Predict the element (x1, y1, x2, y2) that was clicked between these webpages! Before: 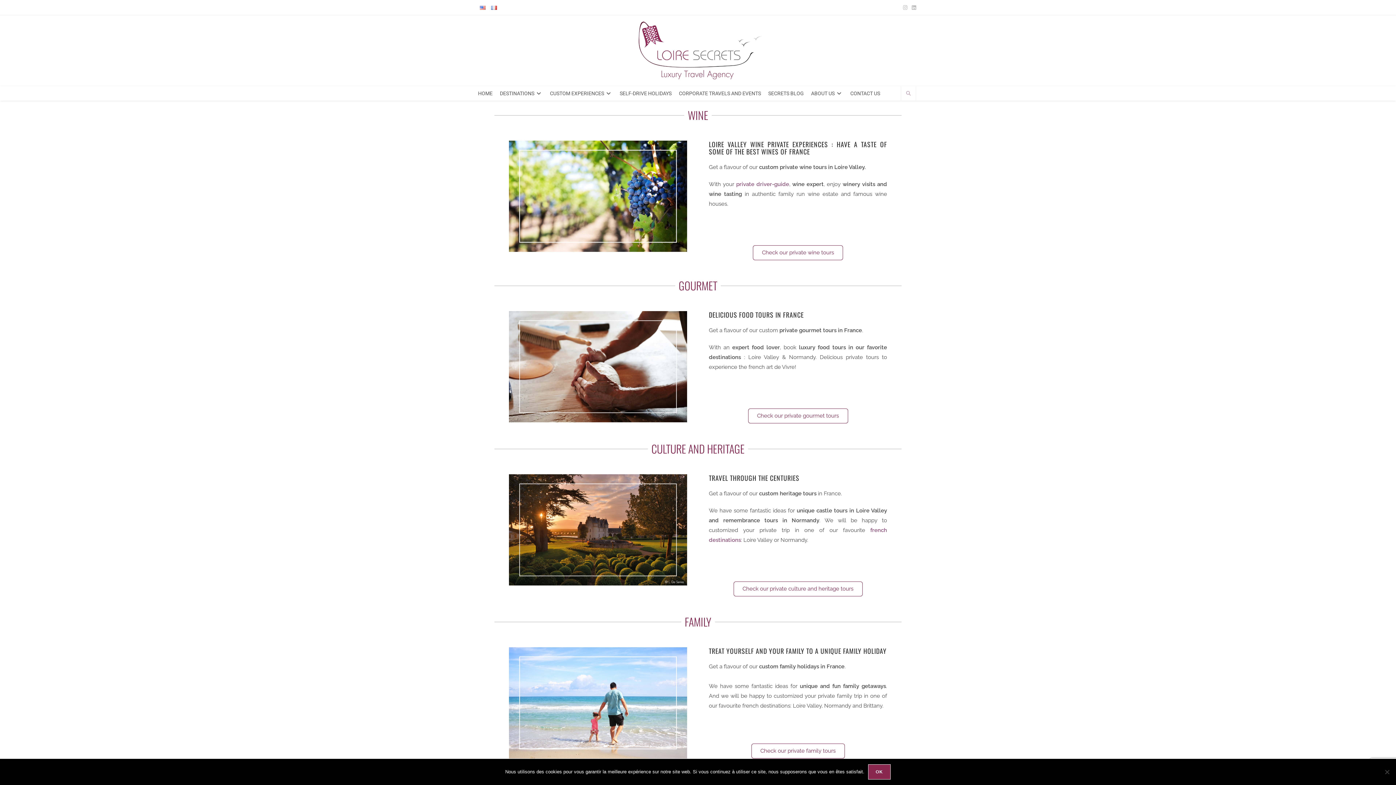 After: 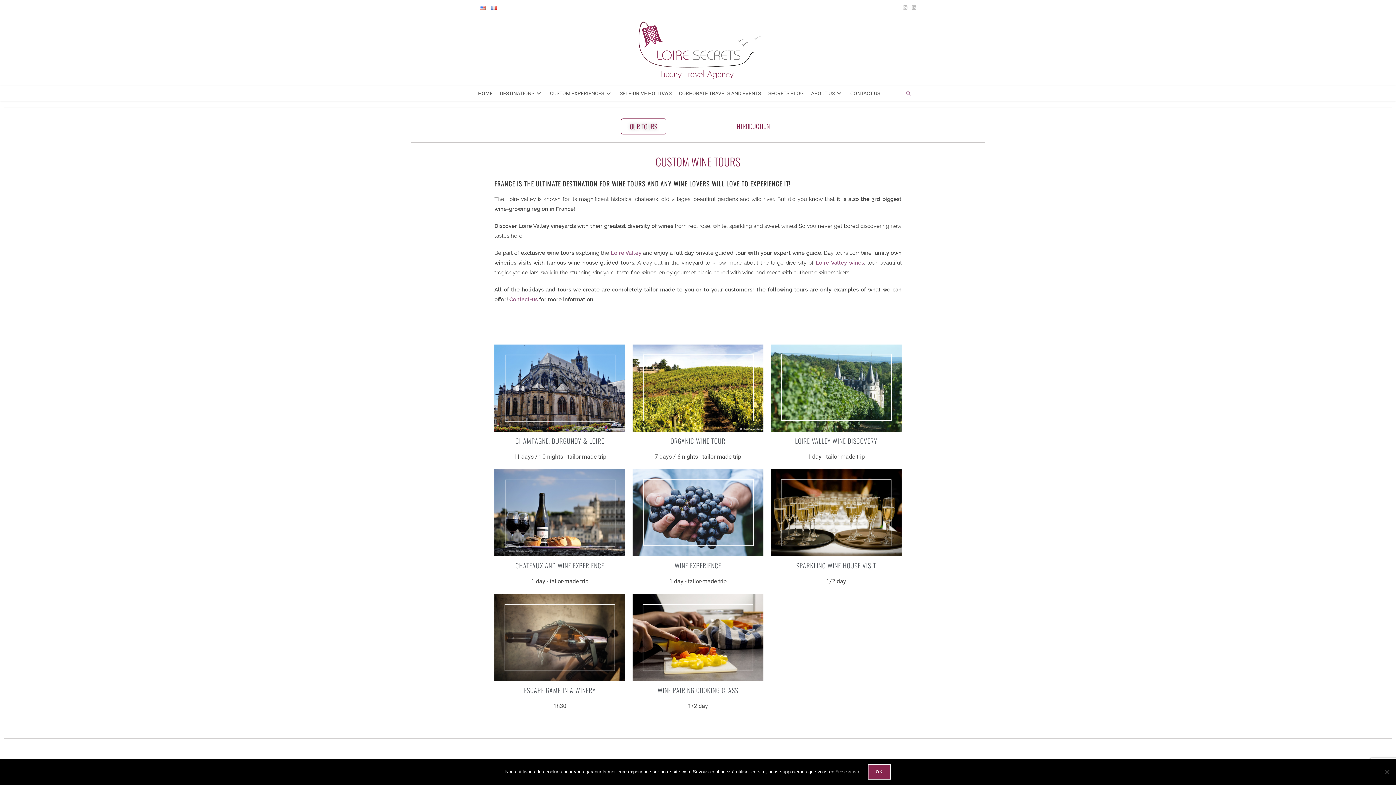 Action: bbox: (753, 245, 843, 260) label: Check our private wine tours